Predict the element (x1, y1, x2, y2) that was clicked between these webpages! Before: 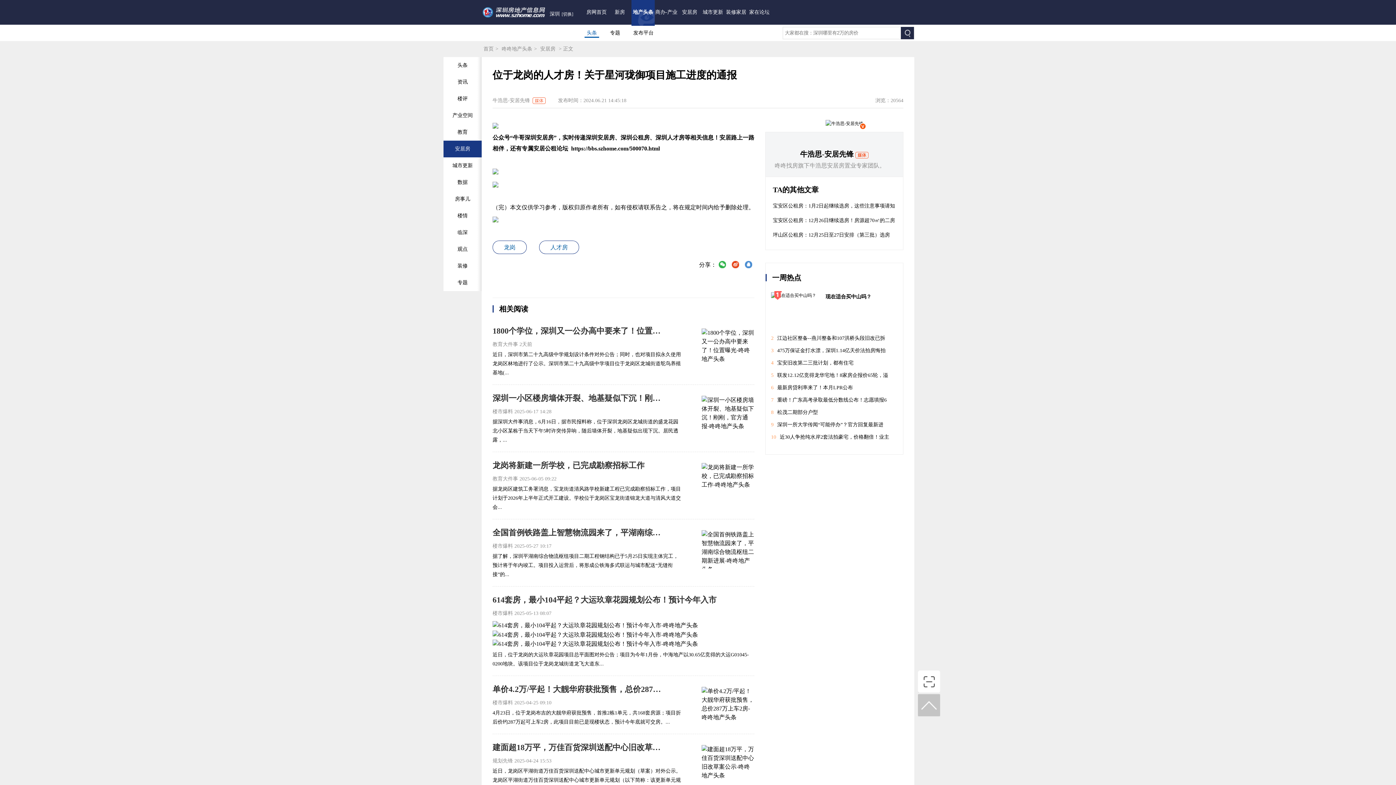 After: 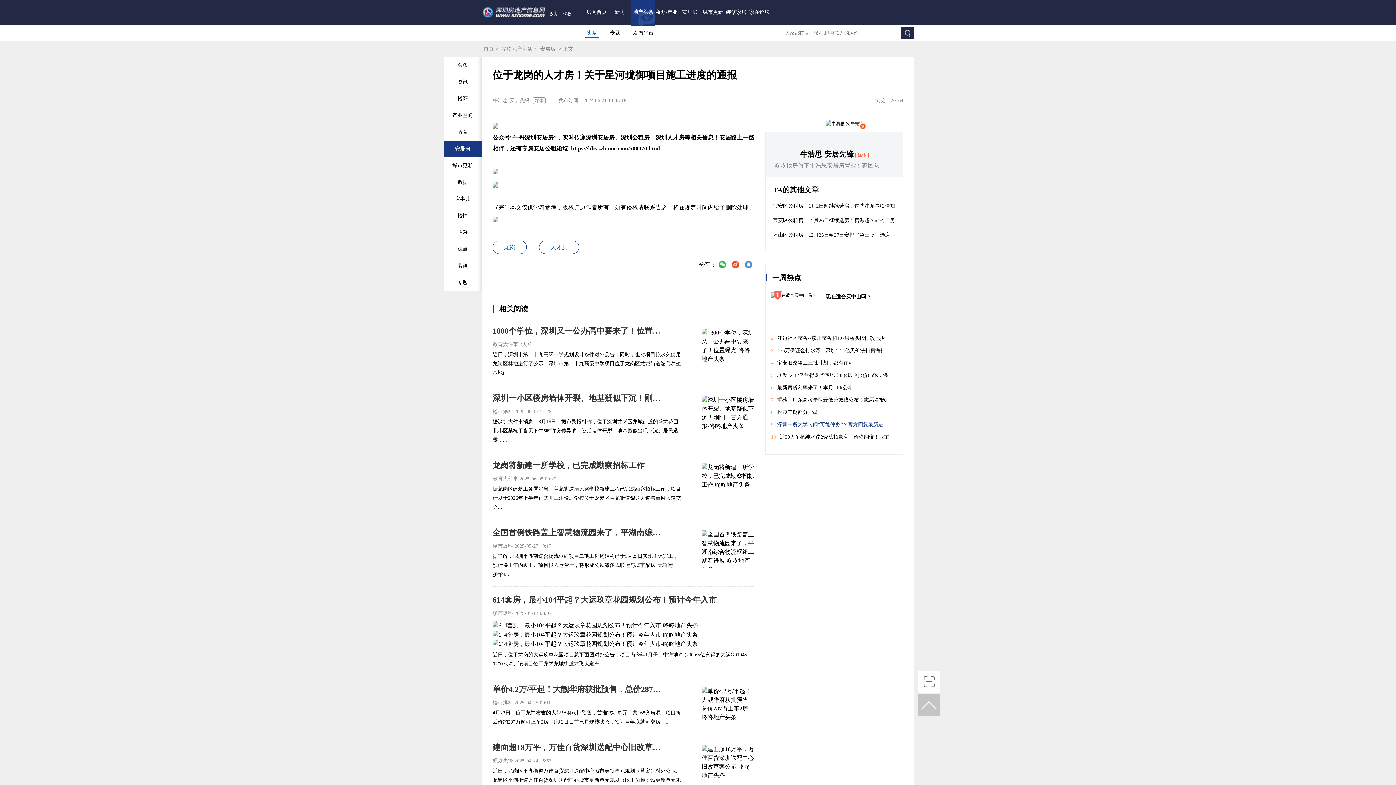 Action: bbox: (771, 418, 891, 431) label: 9深圳一所大学传闻“可能停办”？官方回复最新进展！